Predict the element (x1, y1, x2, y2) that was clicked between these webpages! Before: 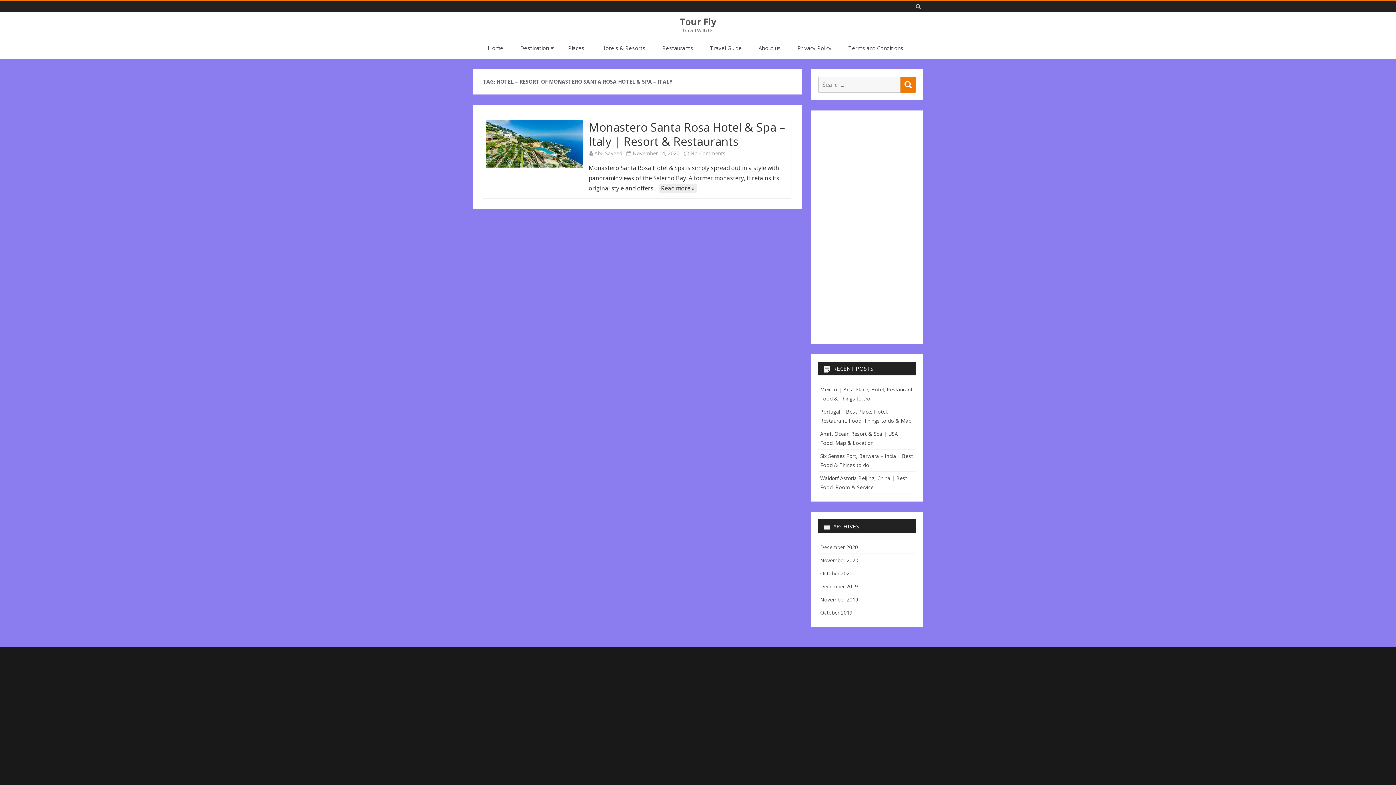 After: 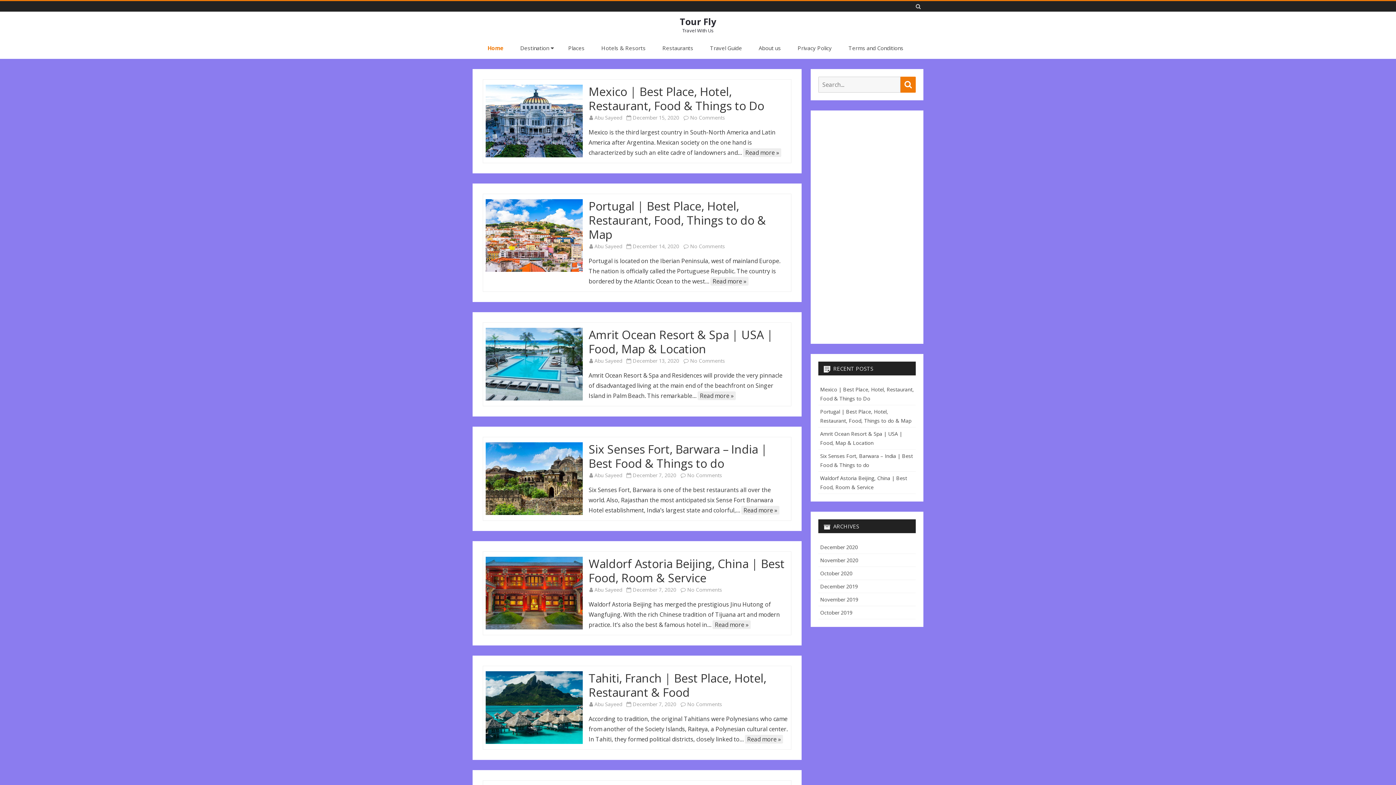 Action: label: December 2019 bbox: (820, 583, 858, 590)